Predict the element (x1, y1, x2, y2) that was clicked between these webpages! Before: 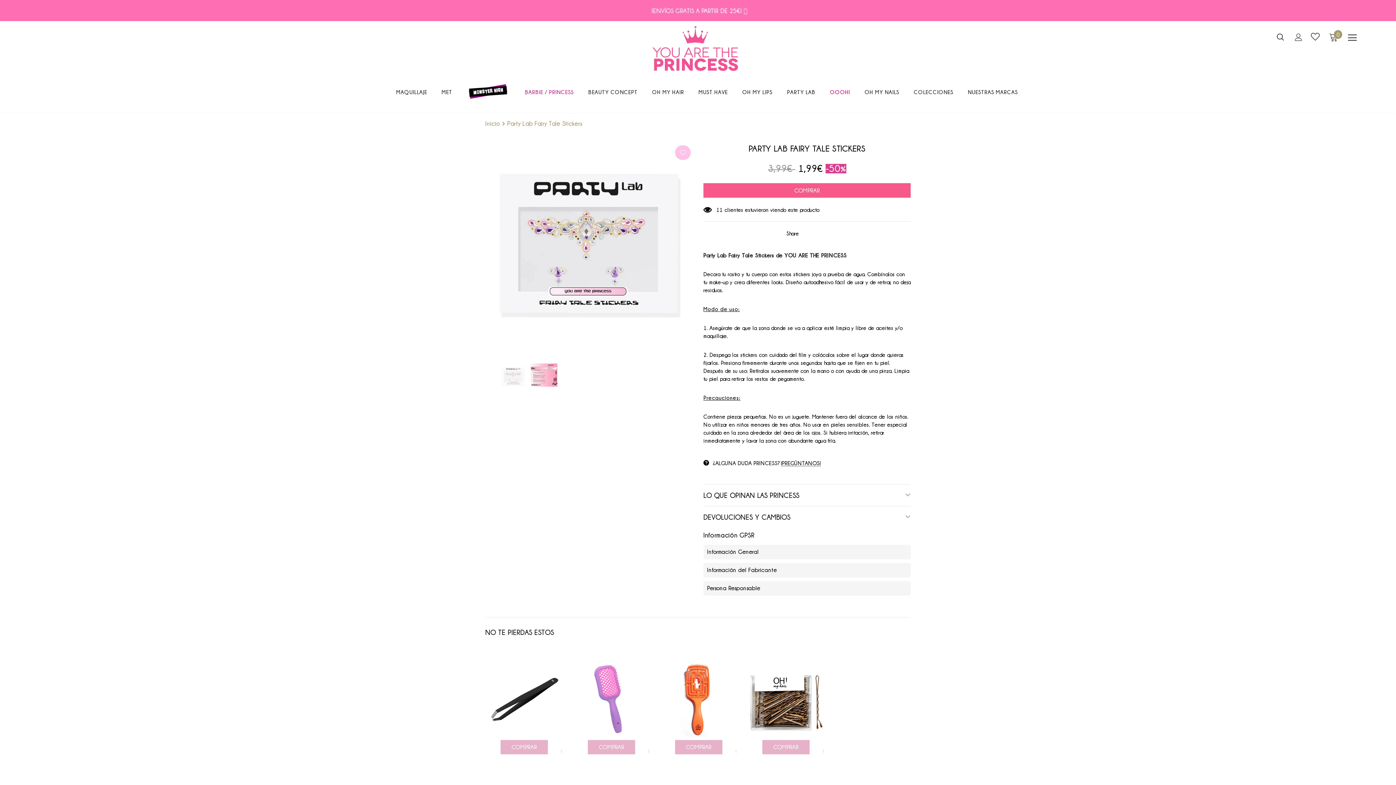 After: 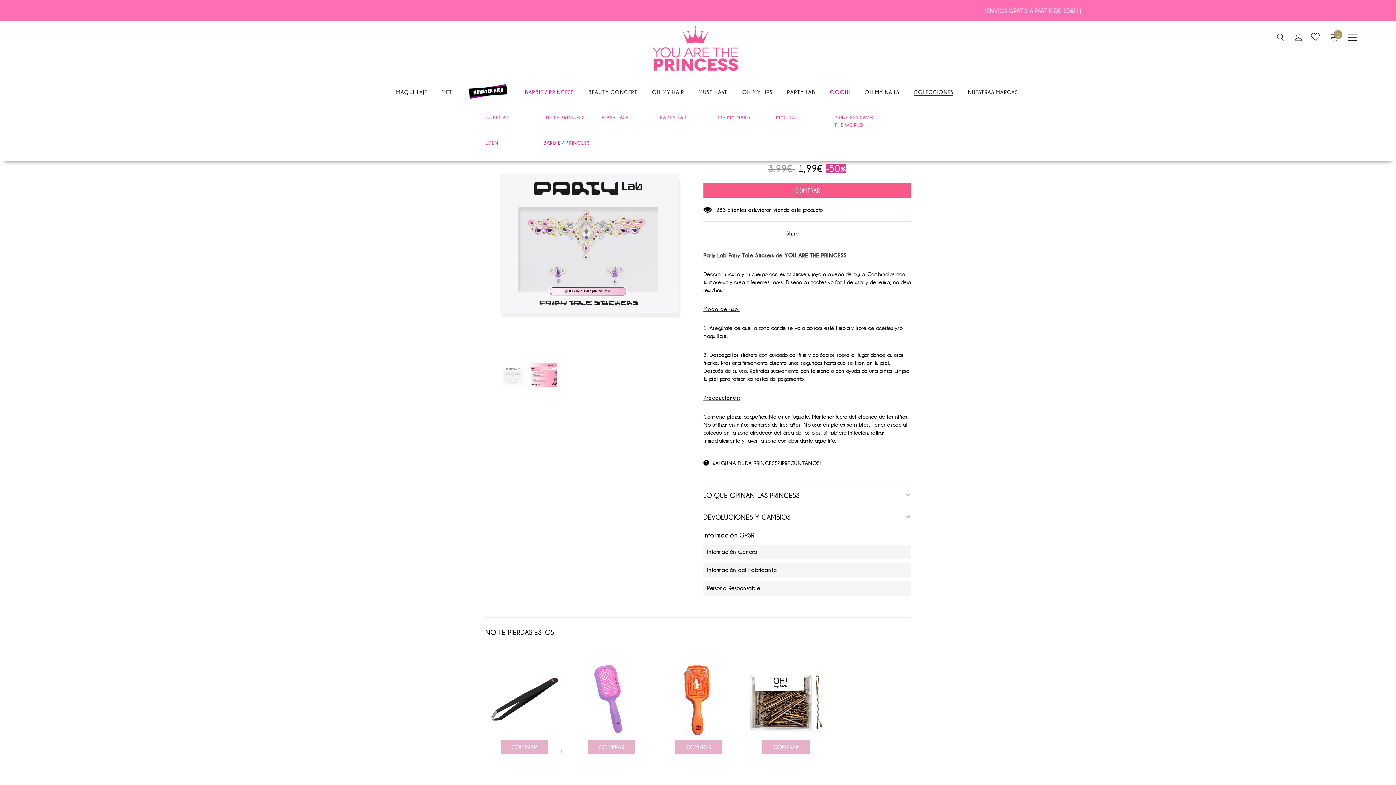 Action: label: COLECCIONES bbox: (913, 83, 953, 104)